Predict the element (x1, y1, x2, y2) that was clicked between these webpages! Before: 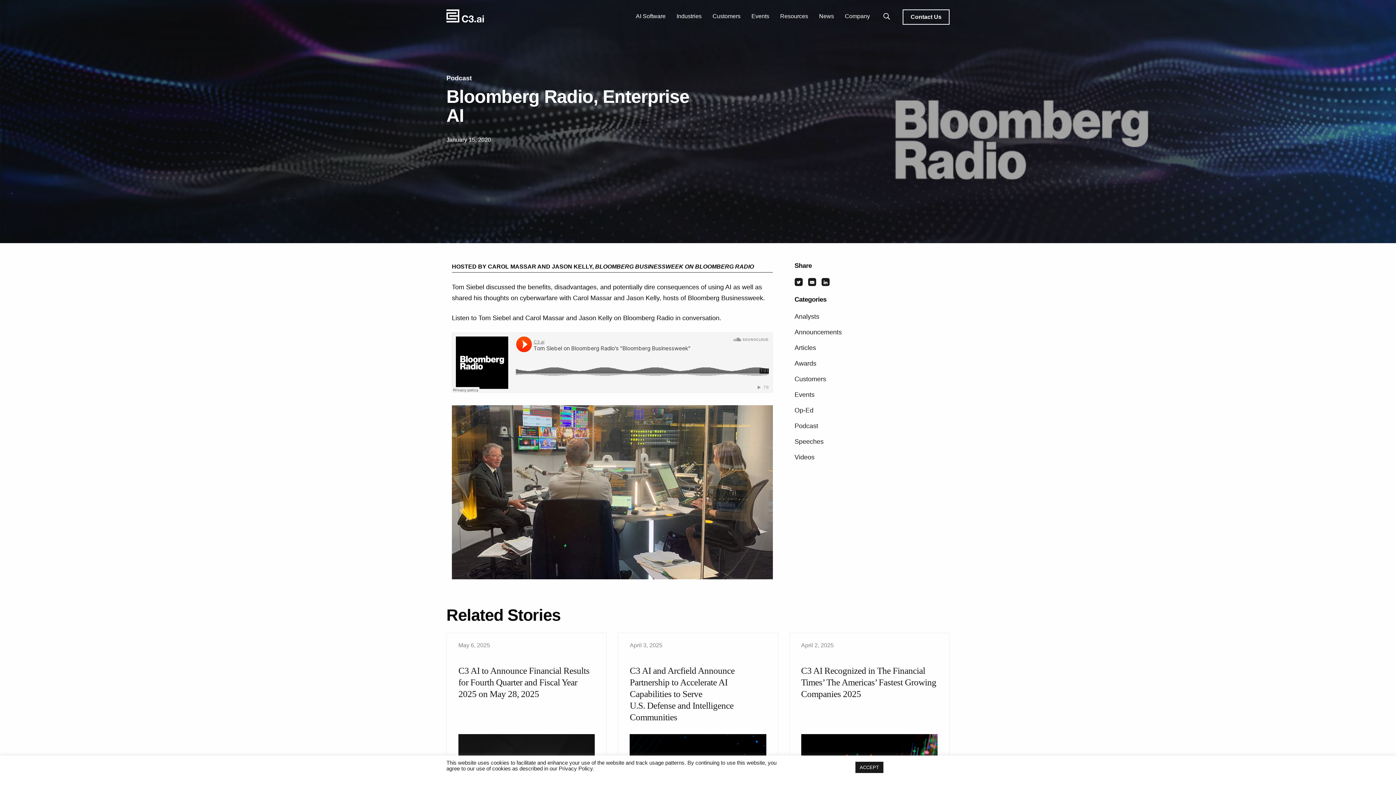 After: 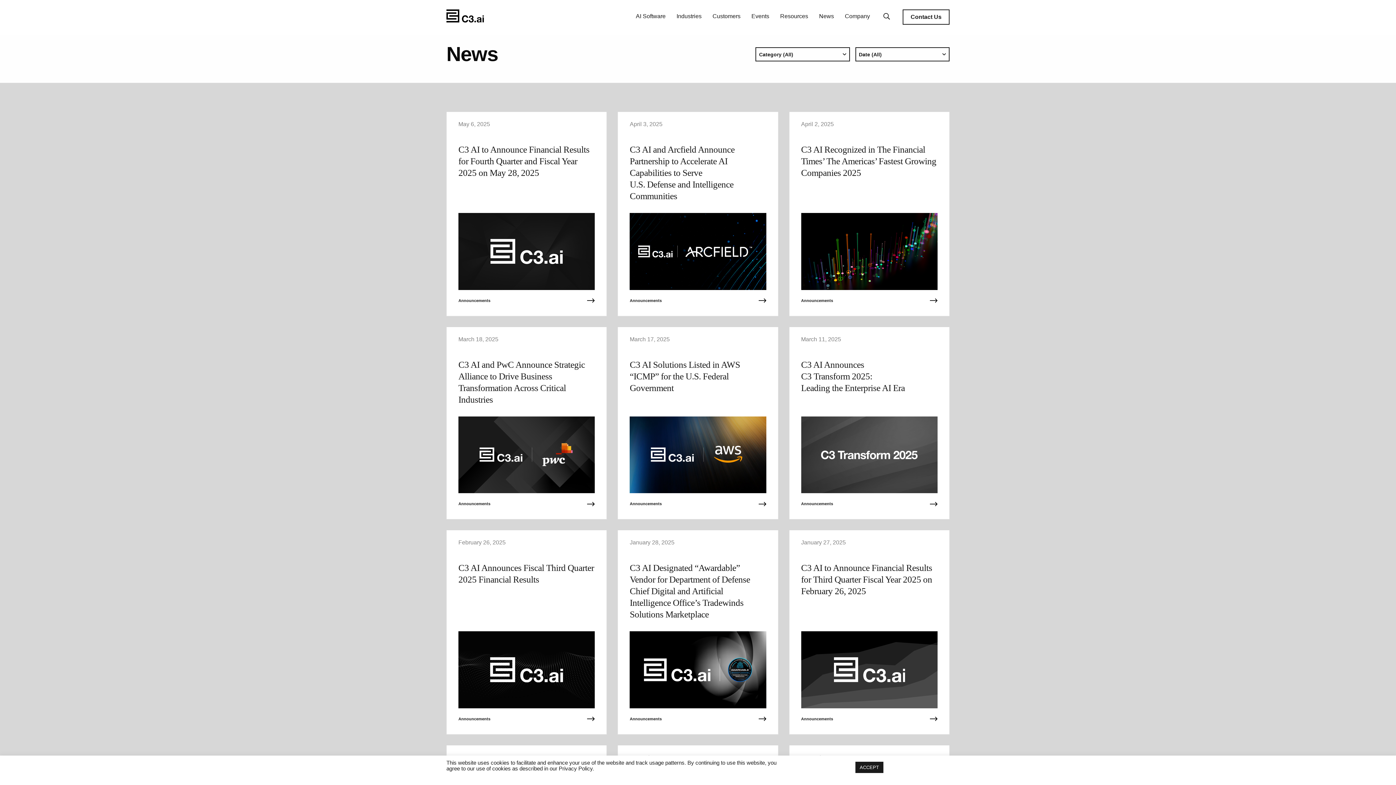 Action: bbox: (794, 325, 842, 341) label: Announcements